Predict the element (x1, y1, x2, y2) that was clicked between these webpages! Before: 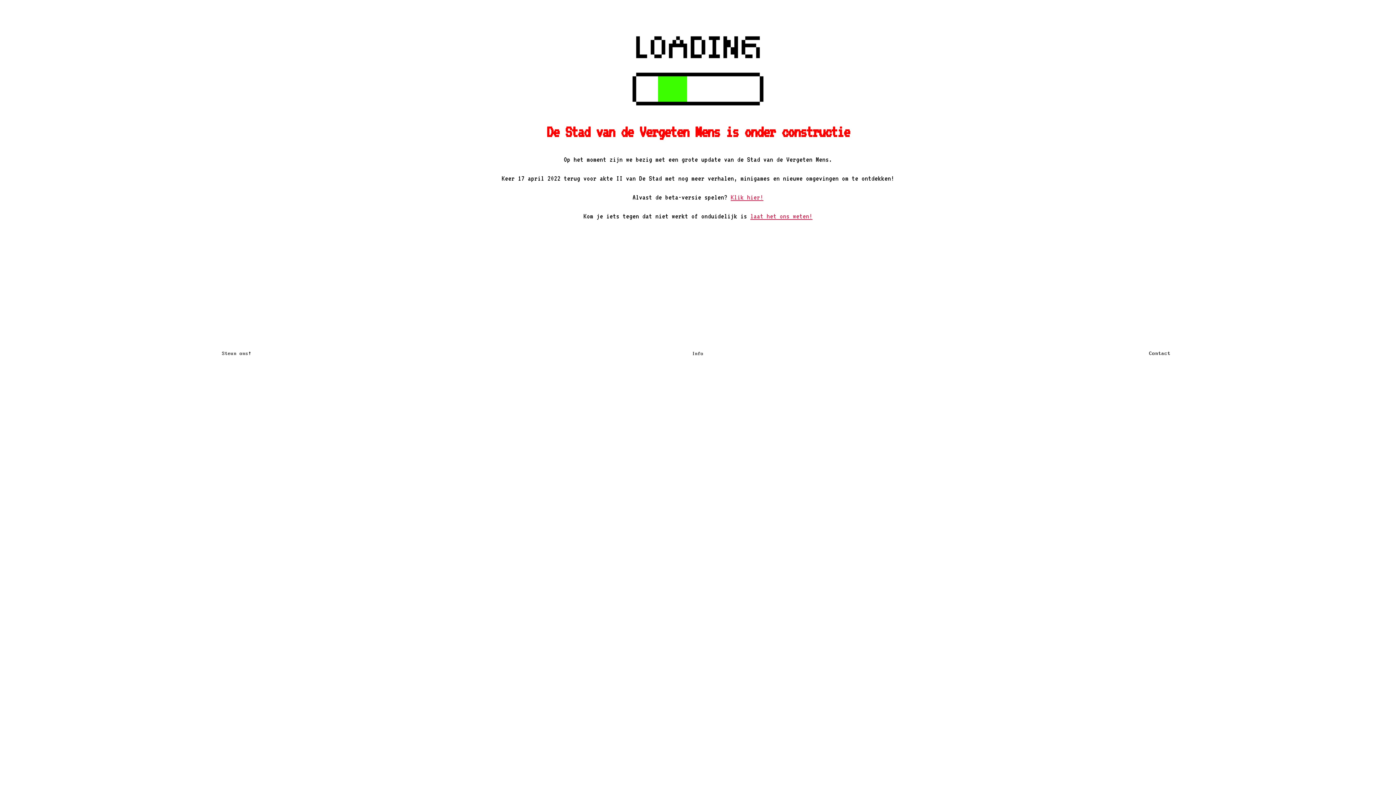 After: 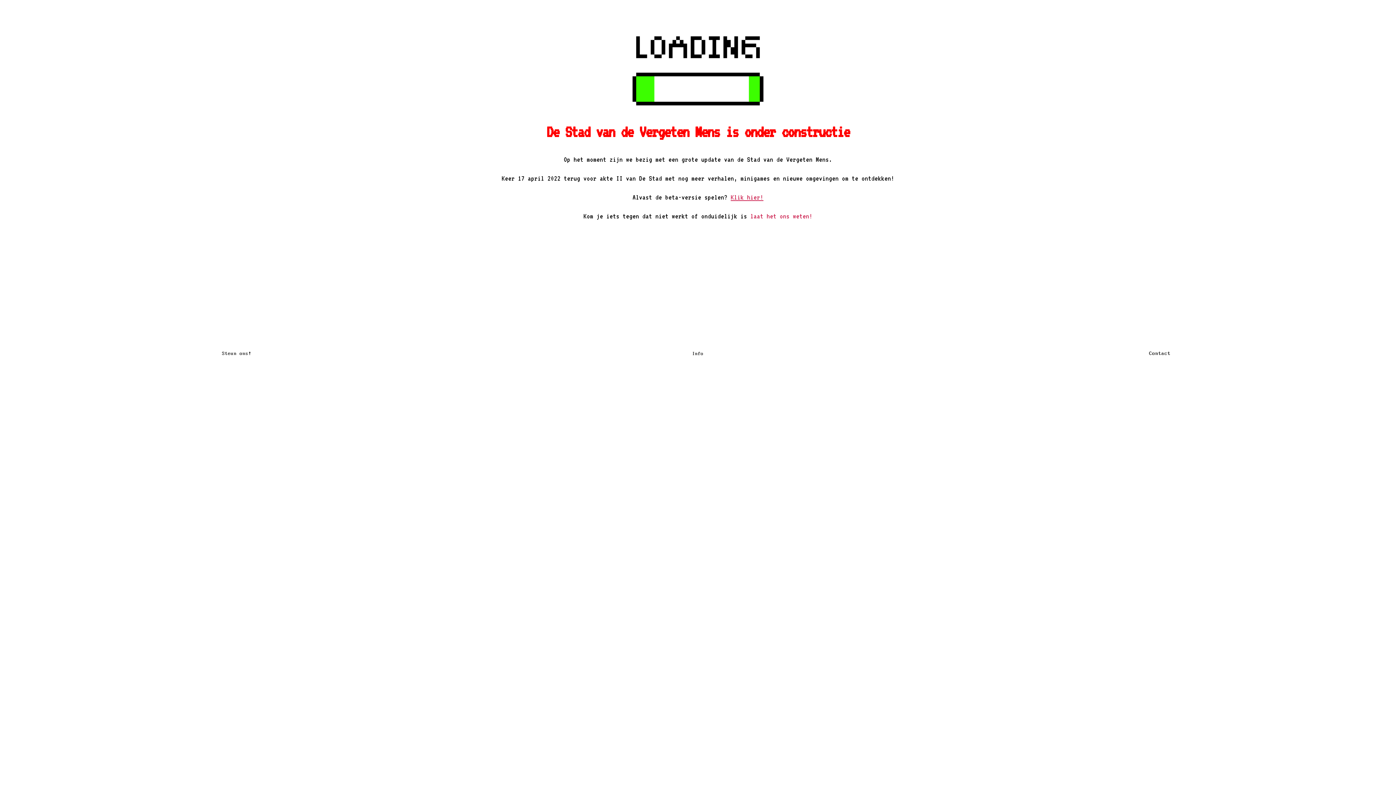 Action: bbox: (750, 212, 812, 220) label: laat het ons weten!